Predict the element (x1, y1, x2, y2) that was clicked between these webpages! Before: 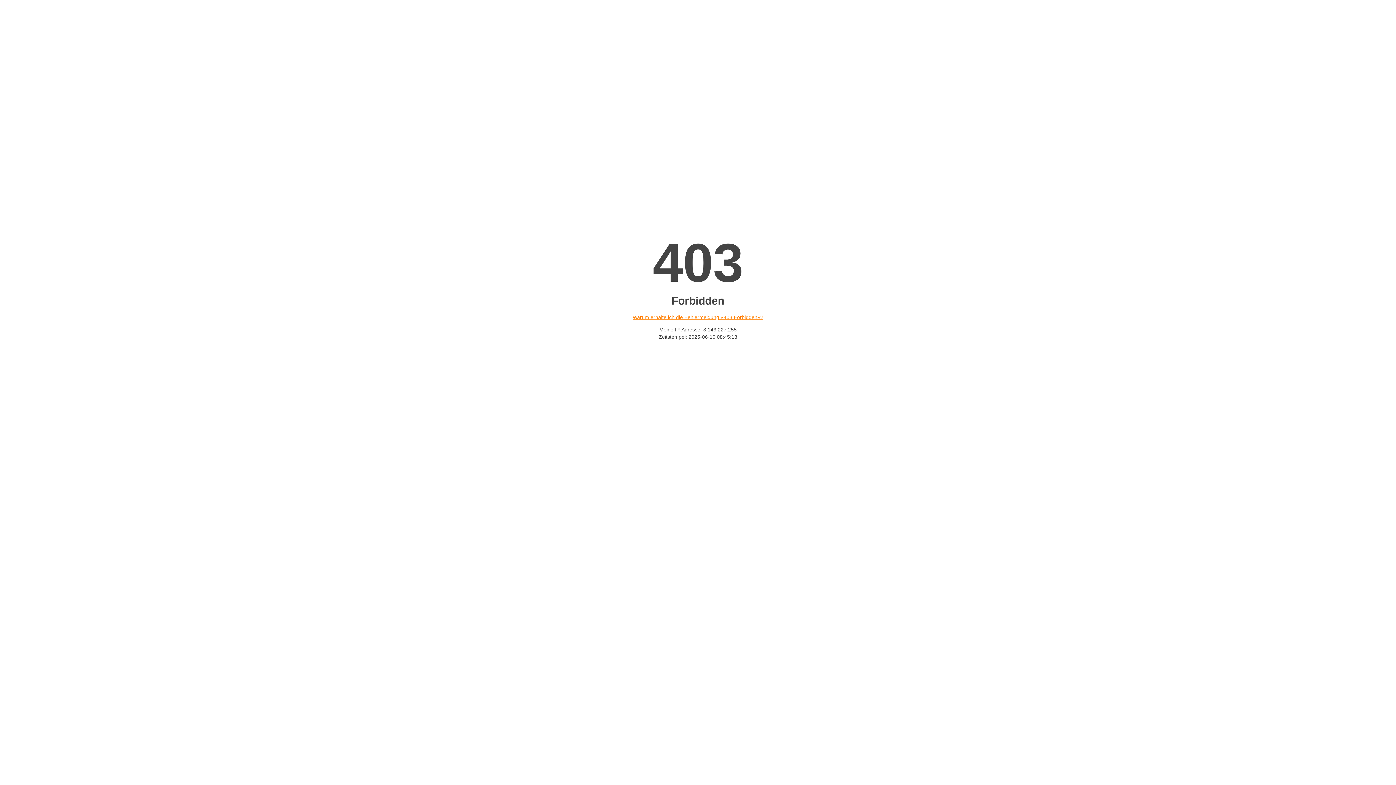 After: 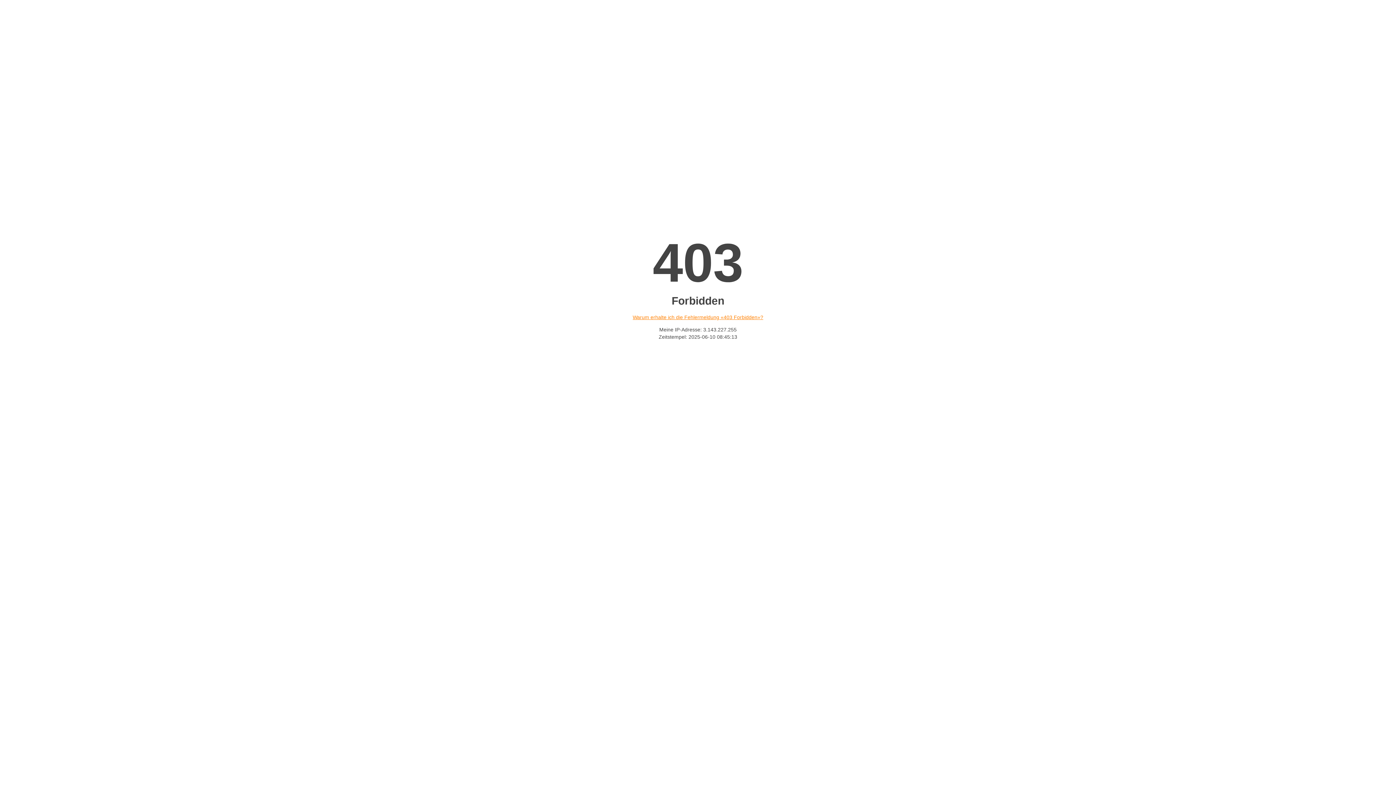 Action: bbox: (632, 314, 763, 320) label: Warum erhalte ich die Fehlermeldung «403 Forbidden»?